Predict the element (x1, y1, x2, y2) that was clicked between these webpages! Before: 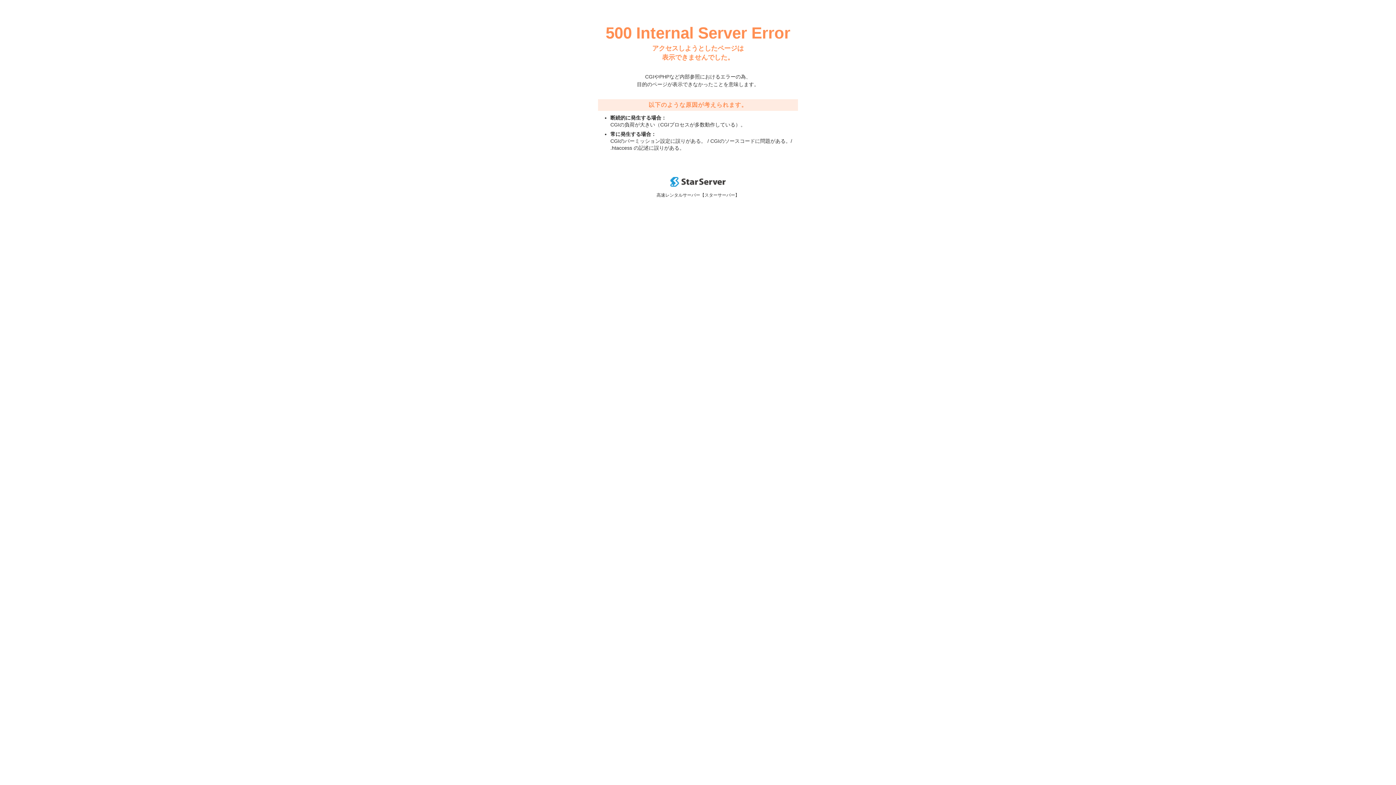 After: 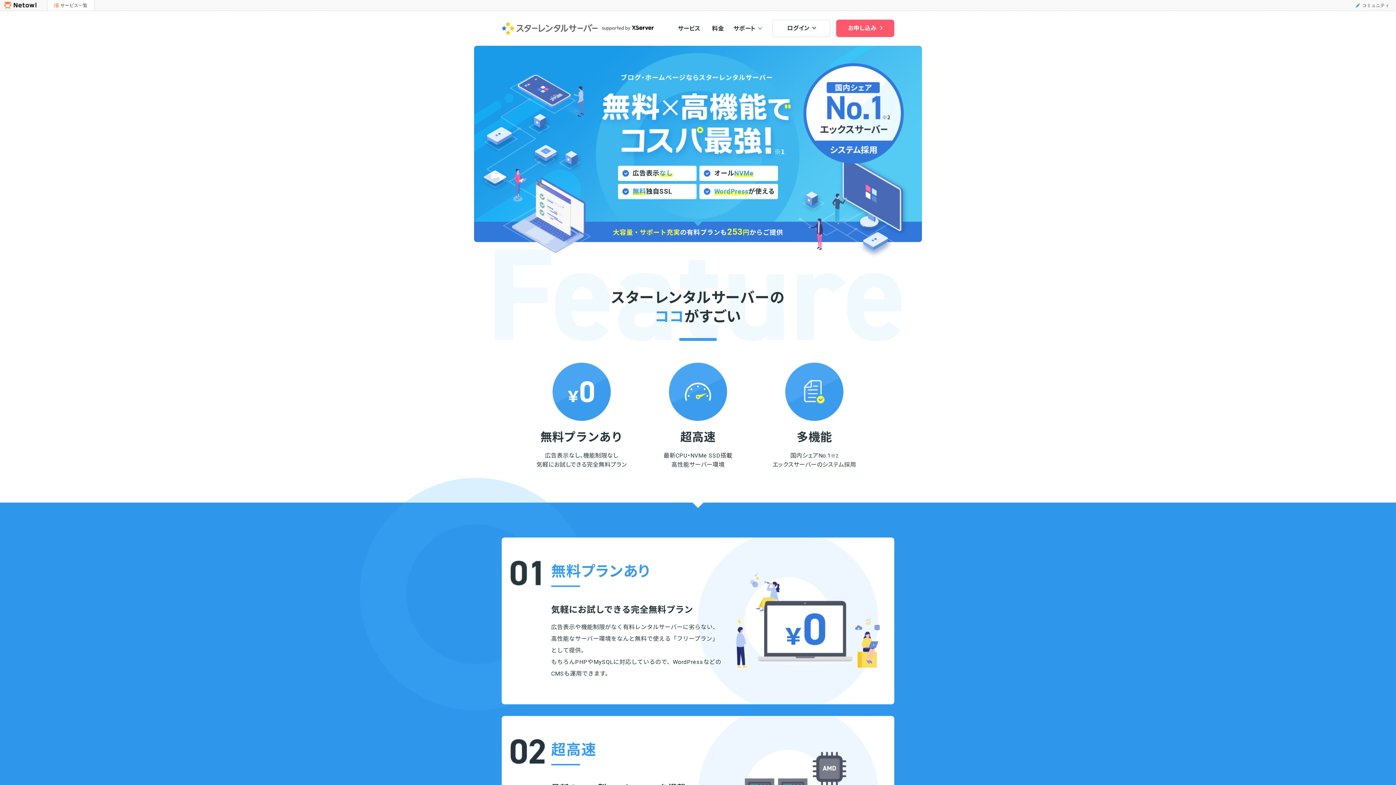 Action: bbox: (670, 182, 725, 188)